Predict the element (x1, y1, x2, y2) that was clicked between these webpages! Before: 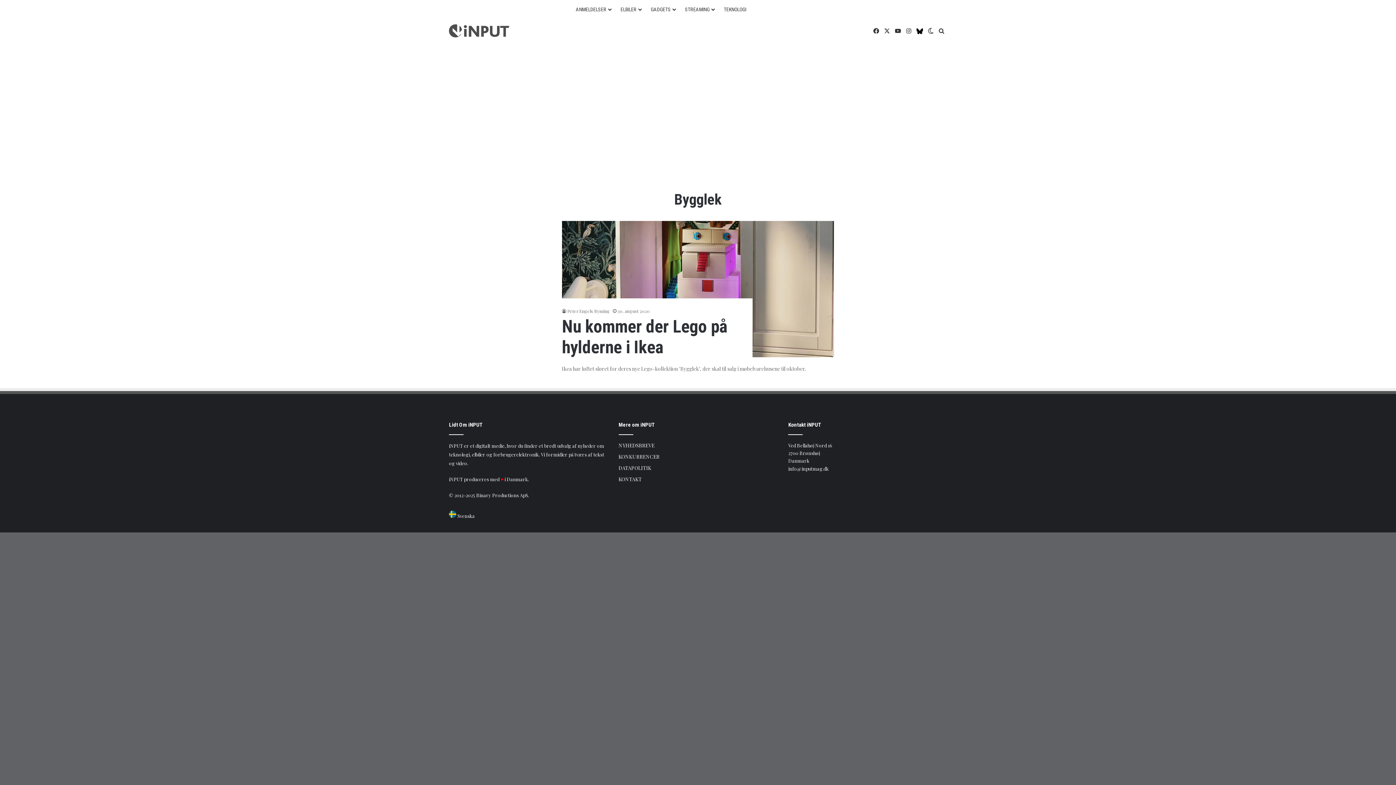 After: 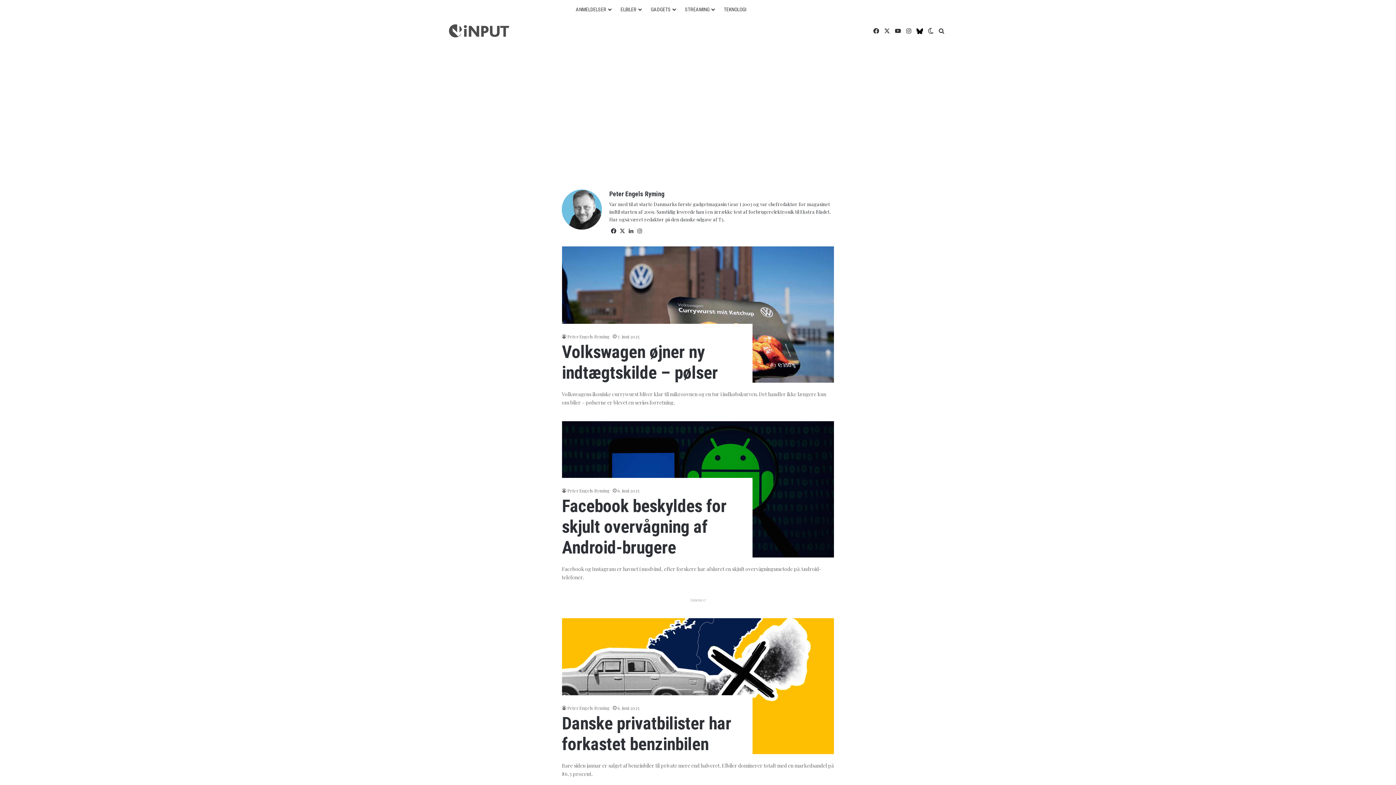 Action: bbox: (562, 308, 610, 314) label: Peter Engels Ryming